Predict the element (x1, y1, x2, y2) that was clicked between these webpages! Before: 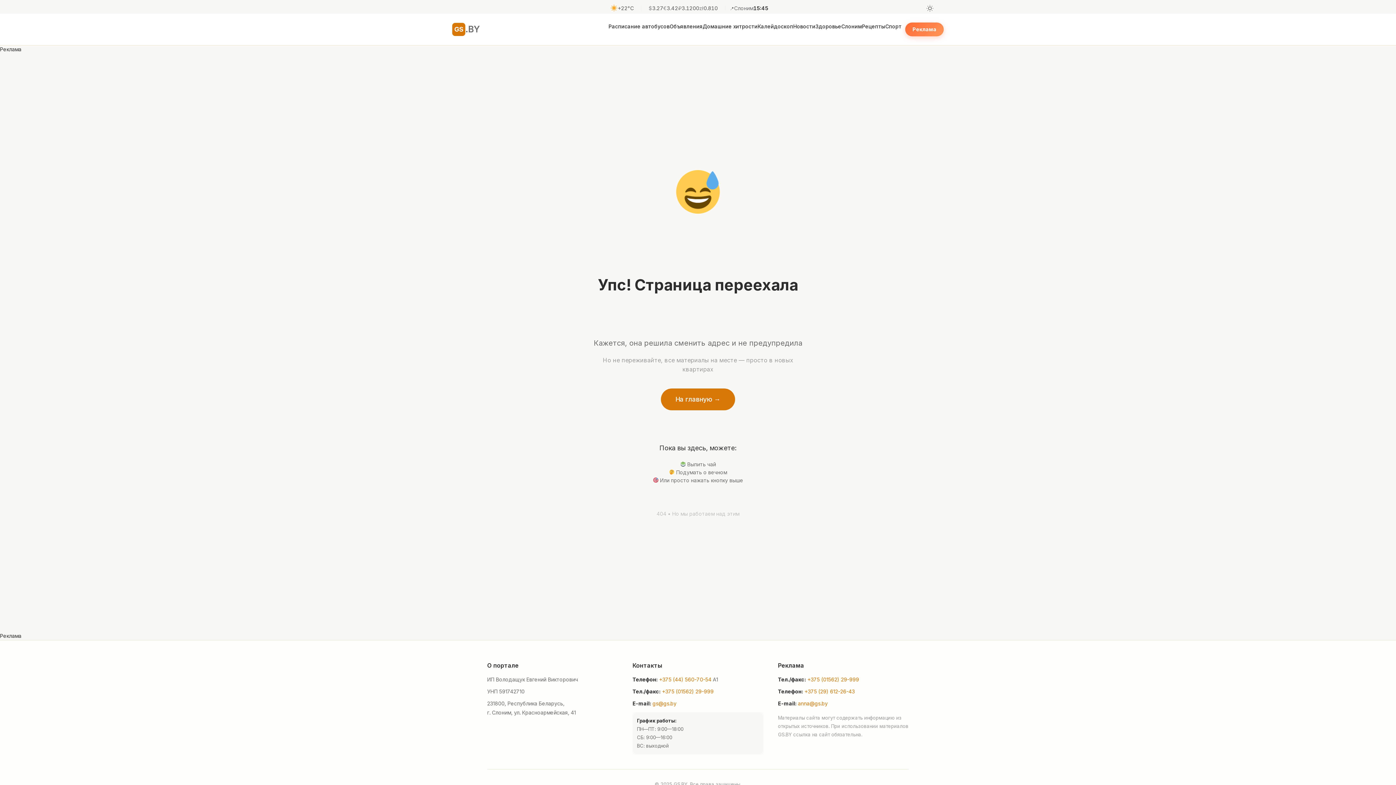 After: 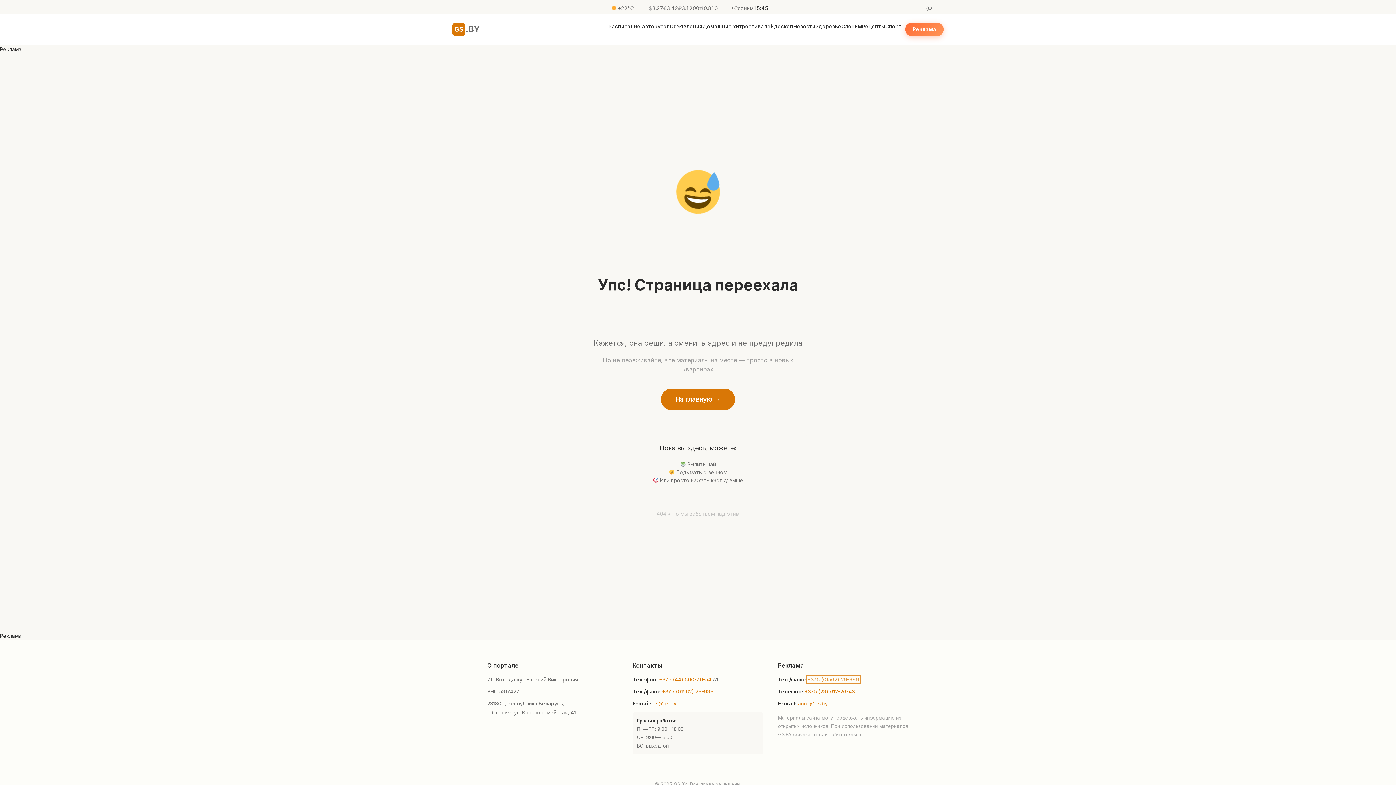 Action: bbox: (807, 676, 859, 682) label: +375 (01562) 29-999